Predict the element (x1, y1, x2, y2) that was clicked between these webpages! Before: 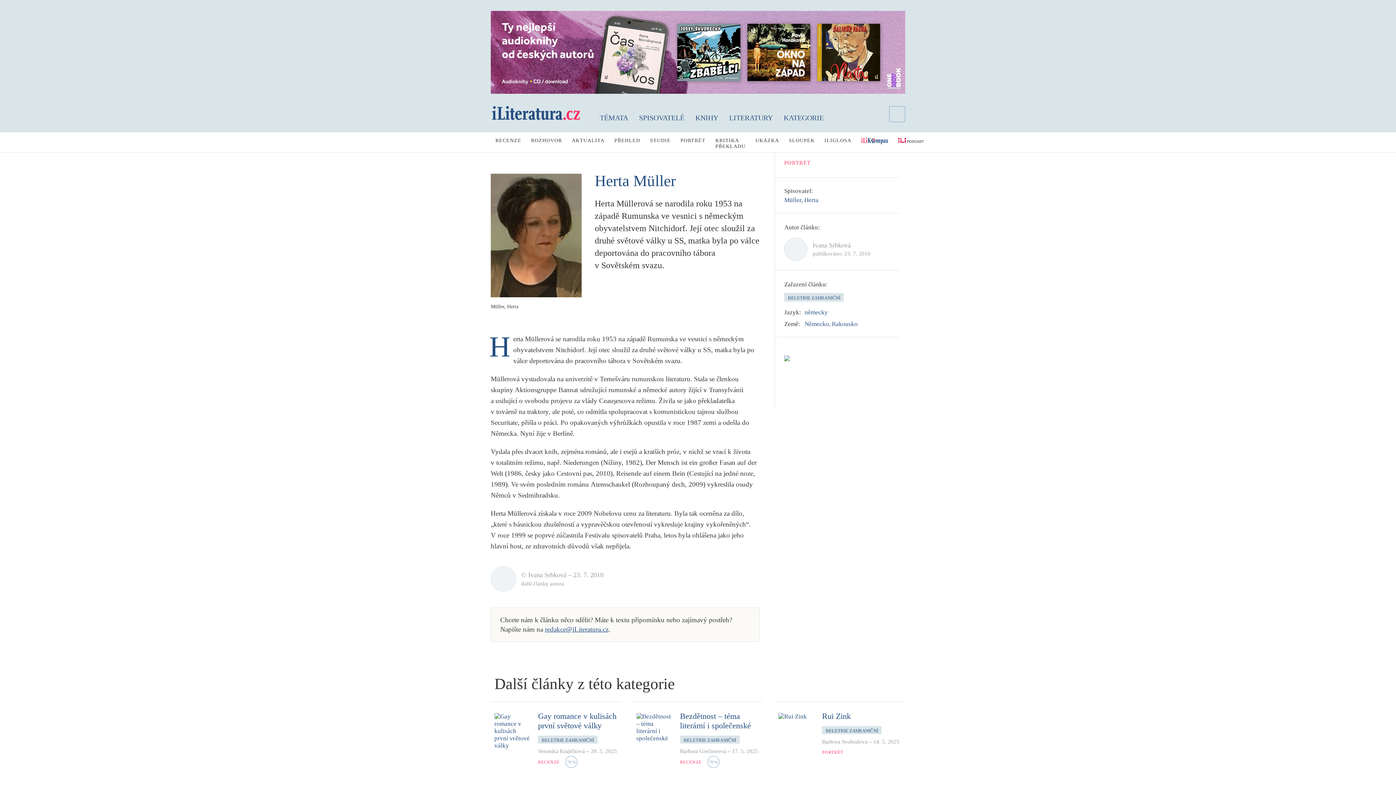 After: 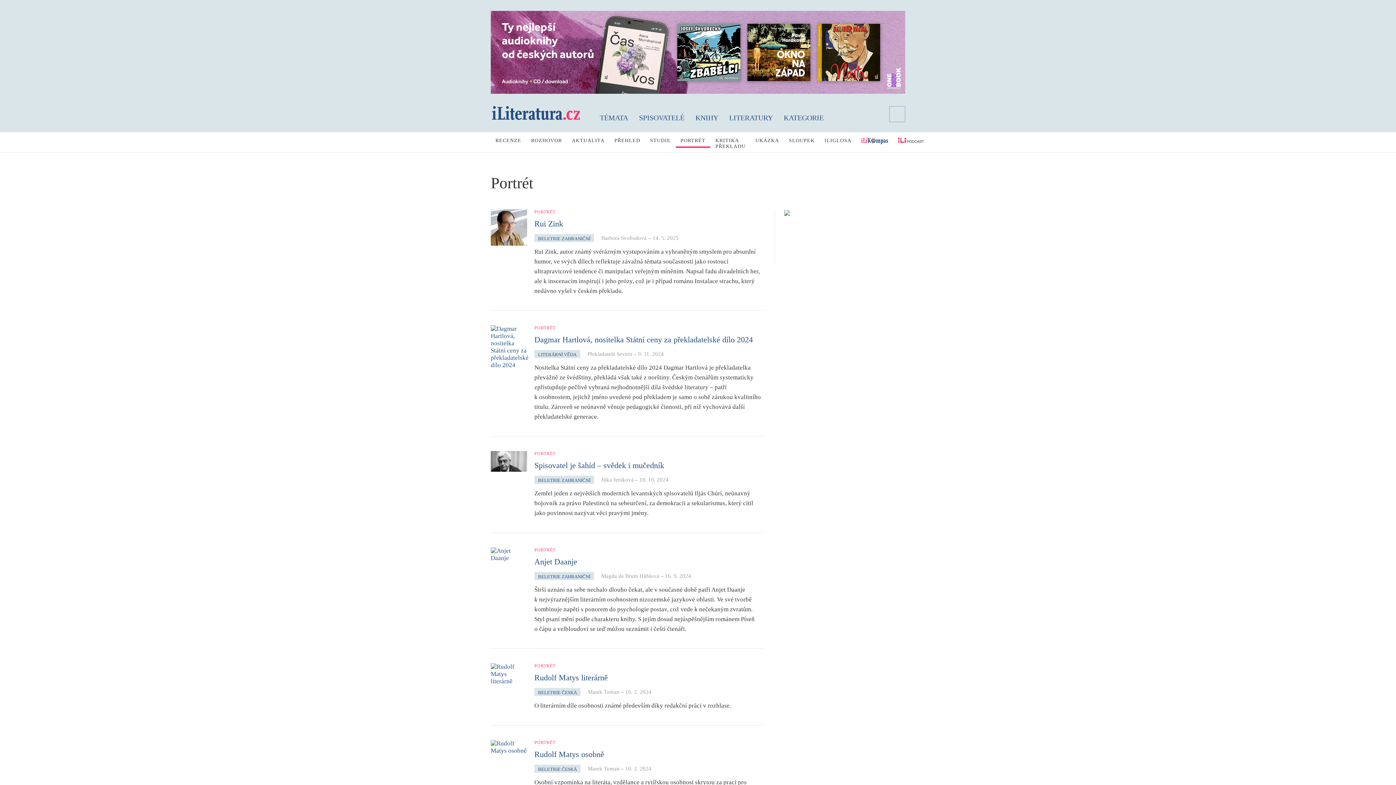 Action: bbox: (676, 132, 710, 148) label: PORTRÉT